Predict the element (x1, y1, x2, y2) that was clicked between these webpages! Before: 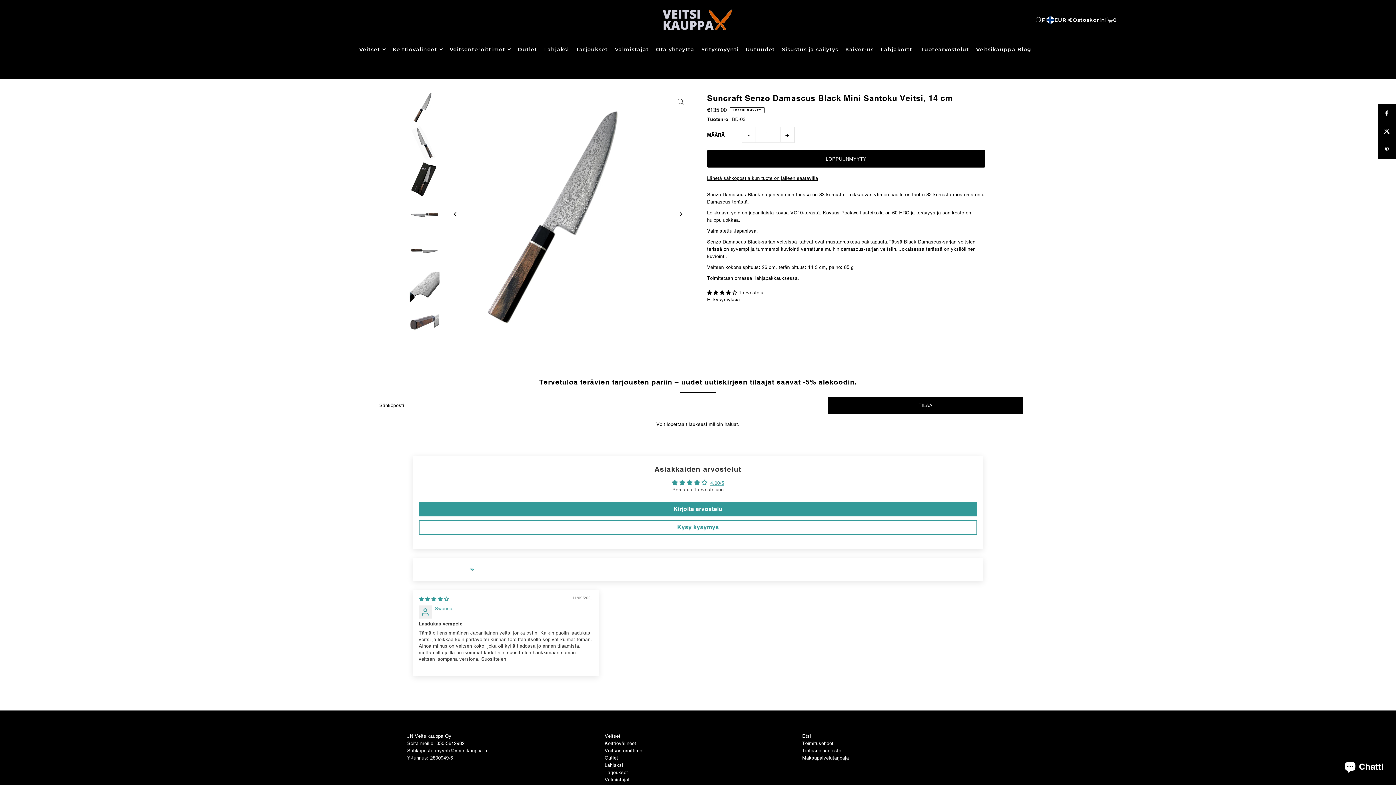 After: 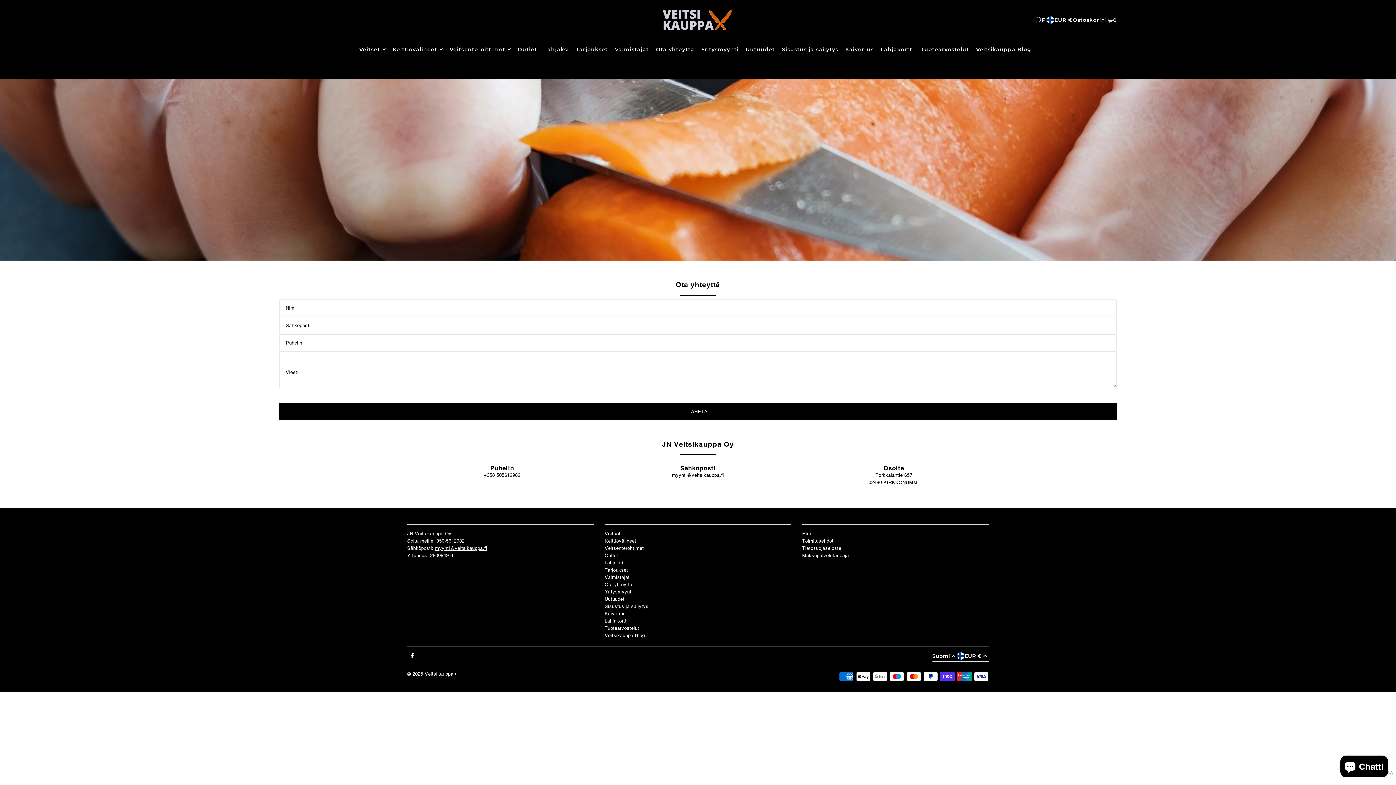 Action: label: Ota yhteyttä bbox: (656, 40, 694, 58)